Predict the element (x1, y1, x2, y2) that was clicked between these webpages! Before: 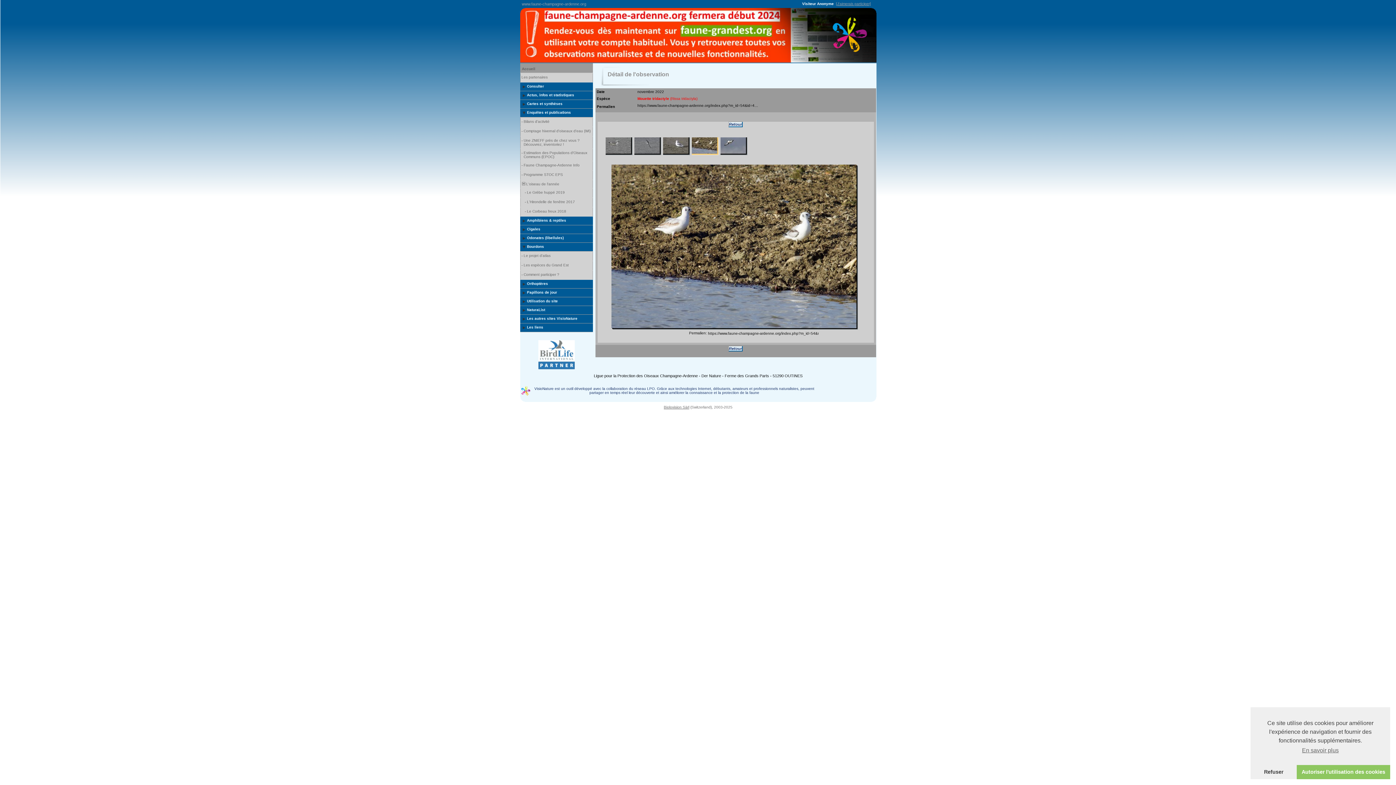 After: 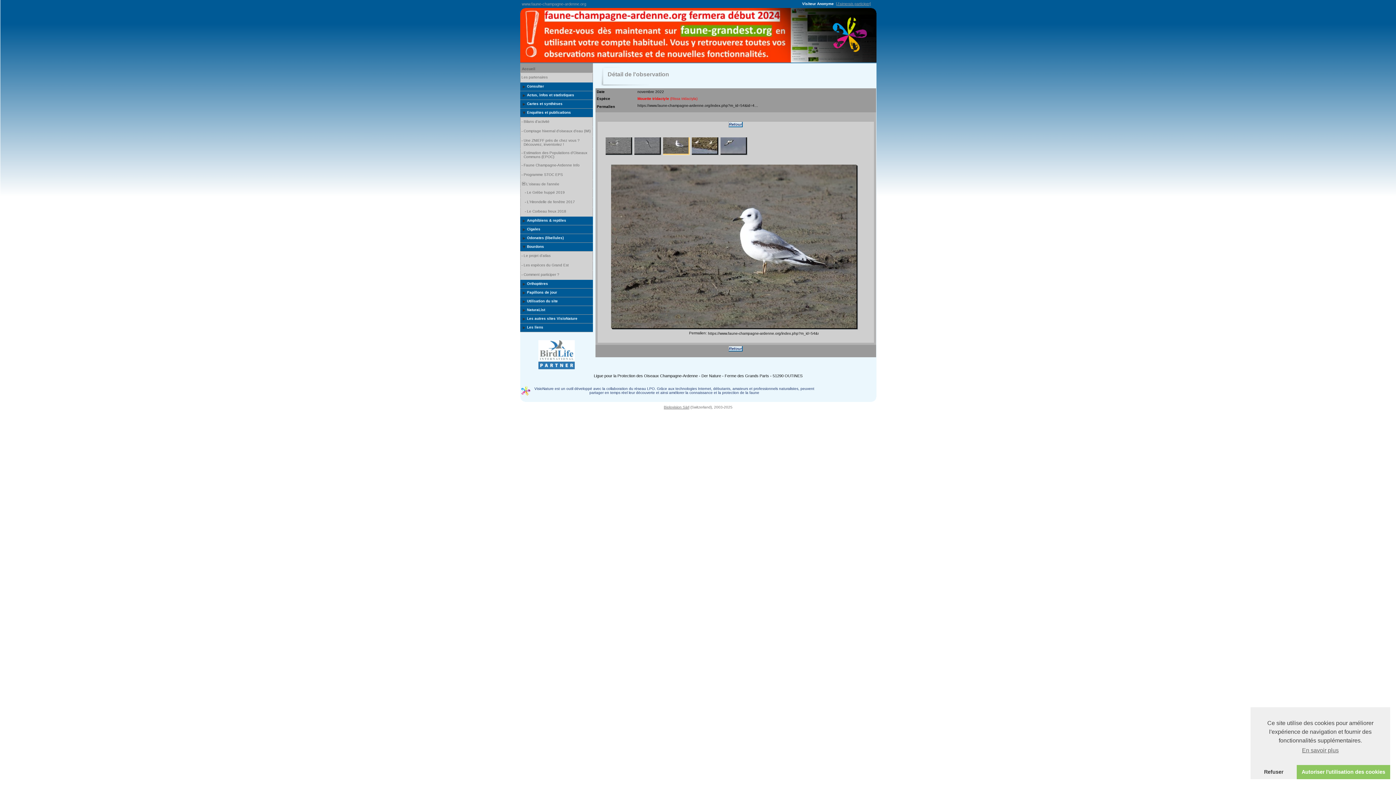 Action: bbox: (661, 135, 688, 153)